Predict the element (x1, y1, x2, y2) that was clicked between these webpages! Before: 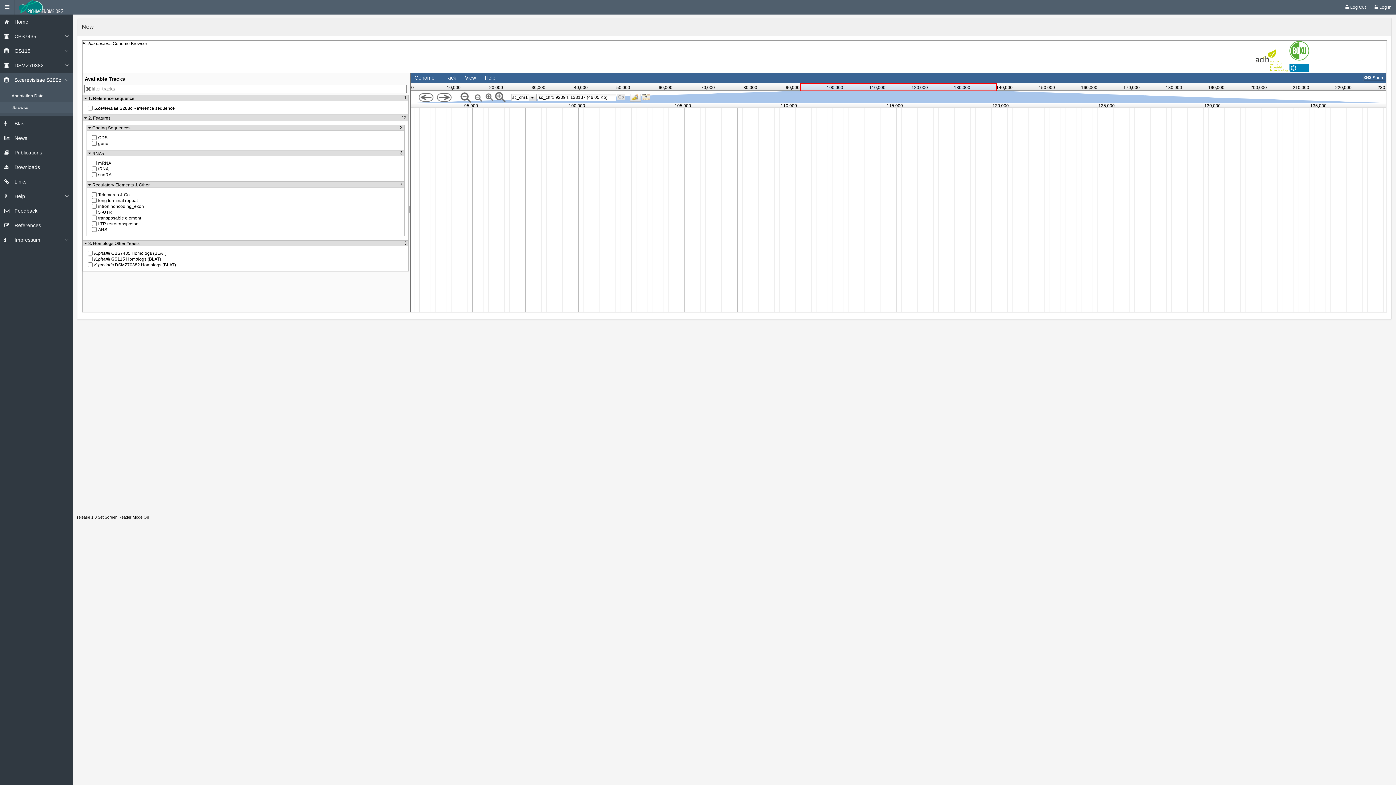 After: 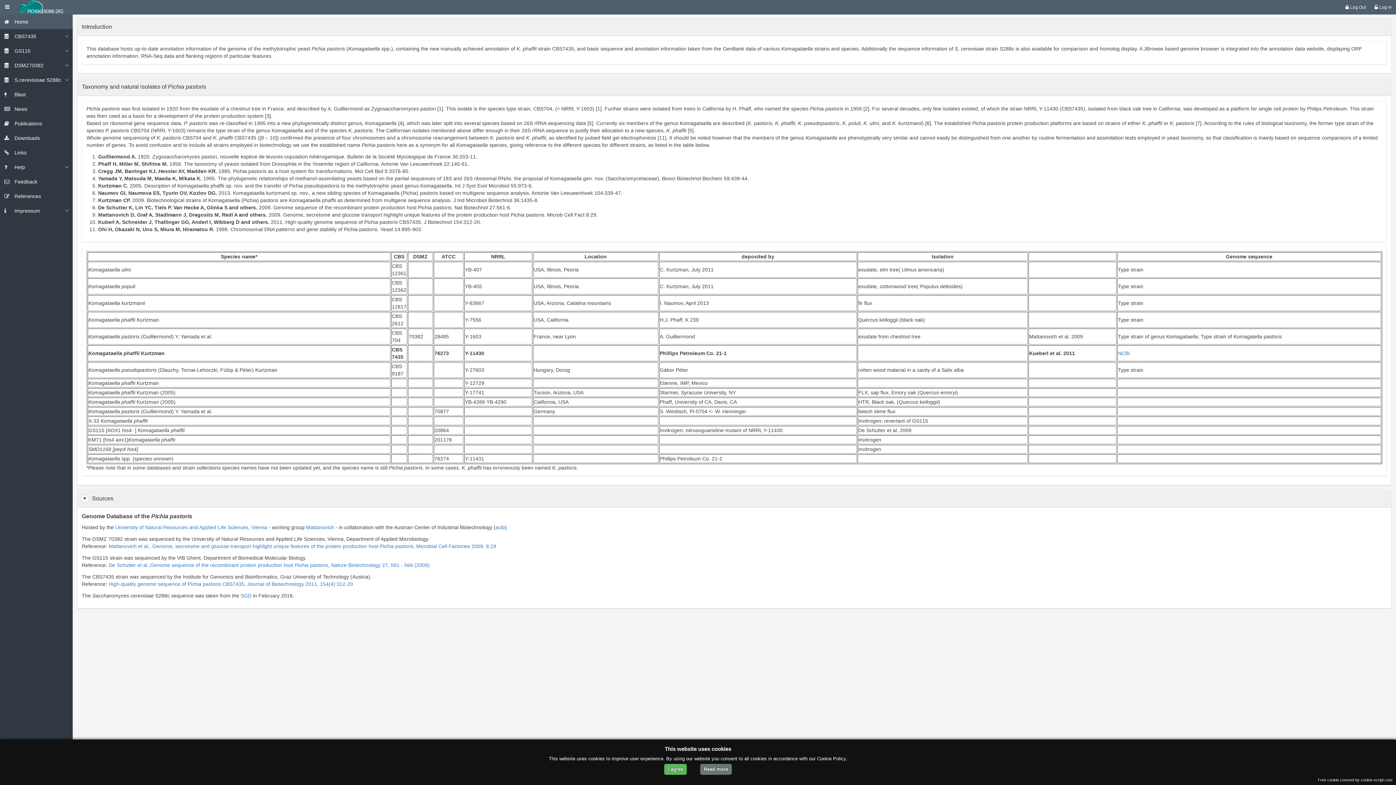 Action: bbox: (1341, 0, 1370, 14) label: Log Out